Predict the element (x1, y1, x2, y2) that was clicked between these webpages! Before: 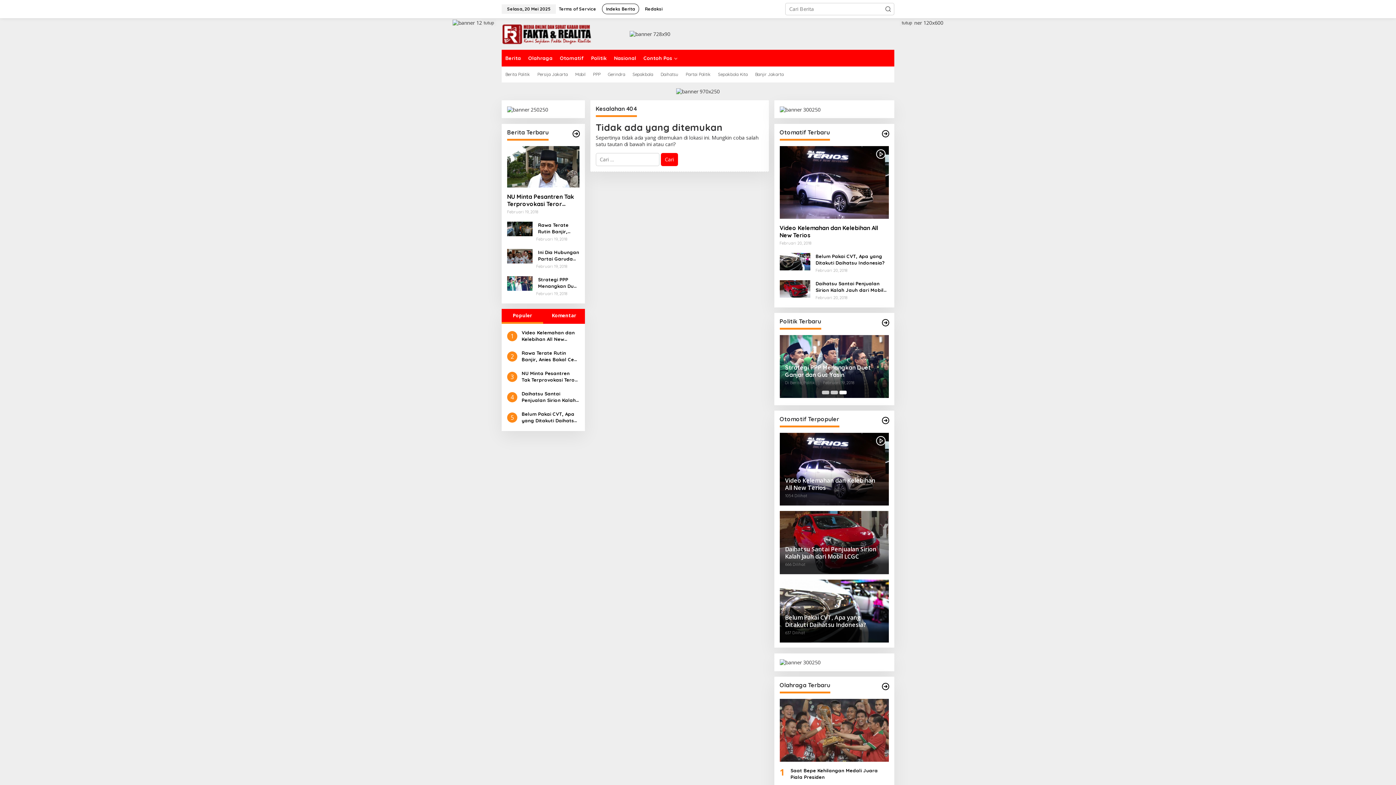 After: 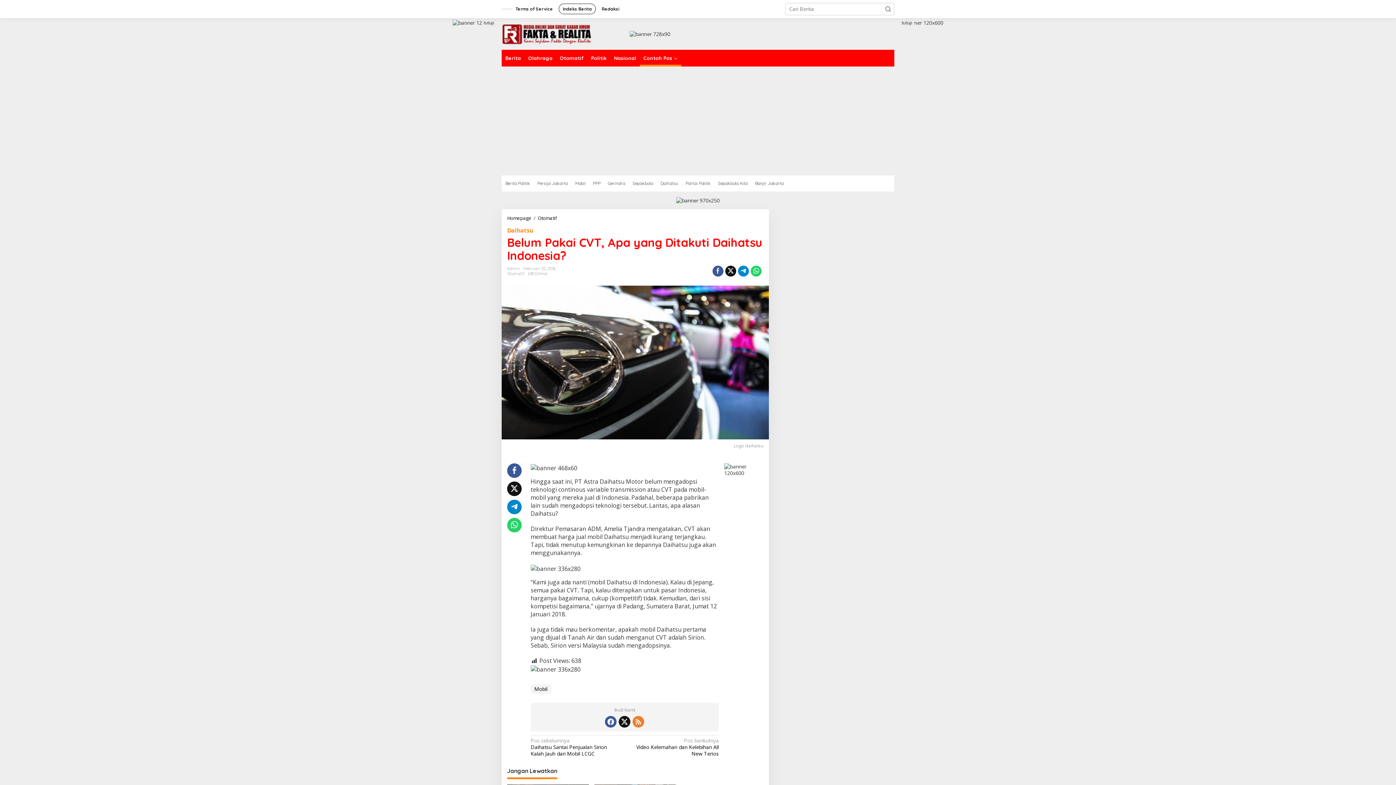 Action: bbox: (779, 257, 810, 264)